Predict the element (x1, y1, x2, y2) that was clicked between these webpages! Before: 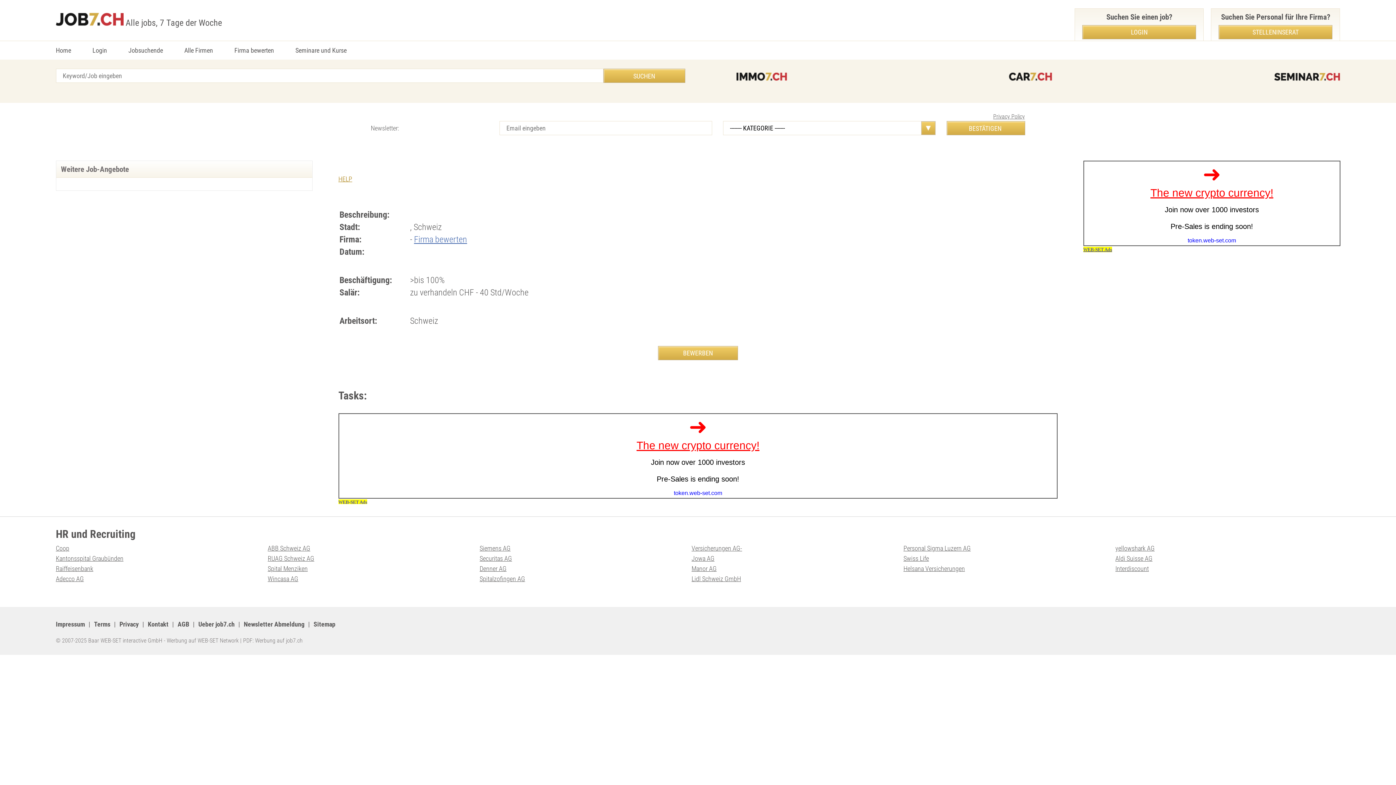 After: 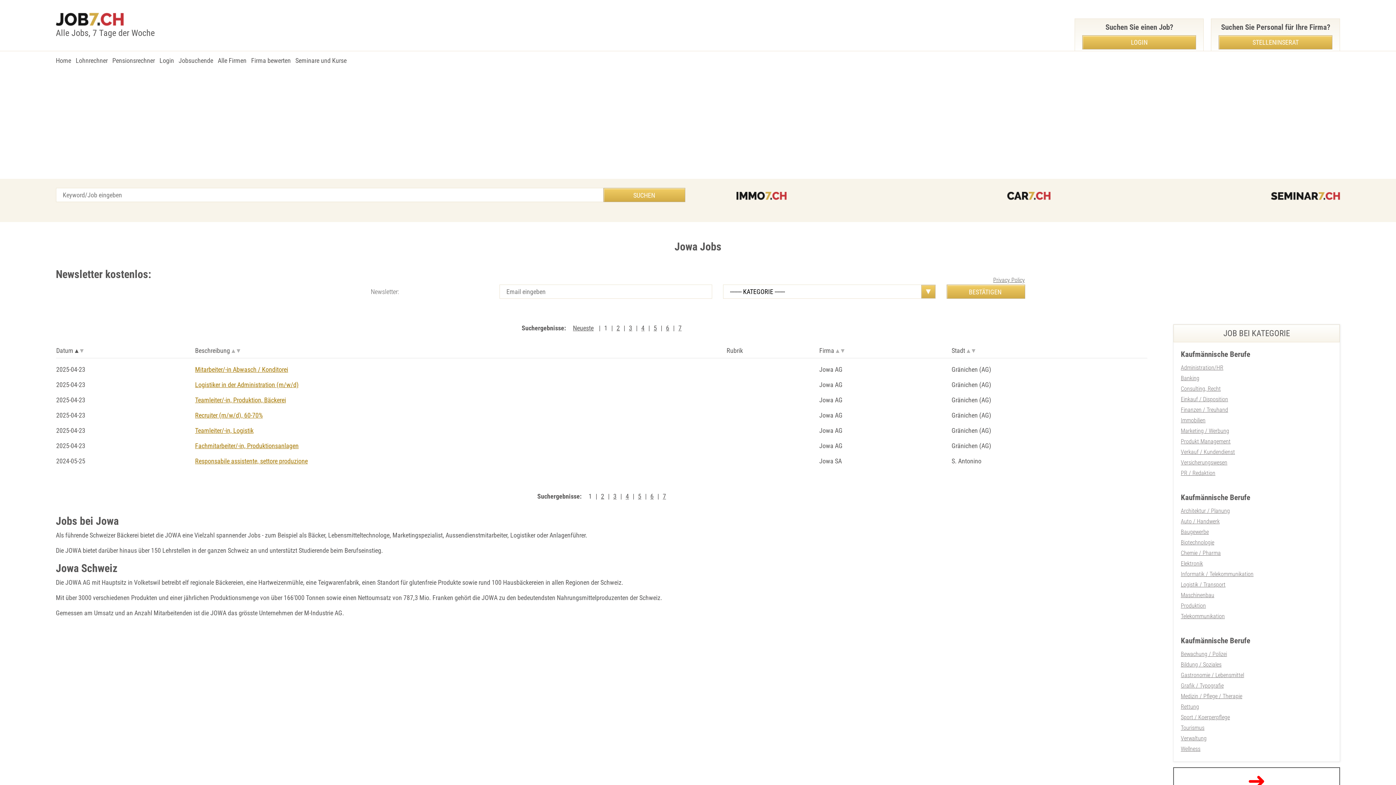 Action: label: Jowa AG bbox: (691, 554, 714, 562)